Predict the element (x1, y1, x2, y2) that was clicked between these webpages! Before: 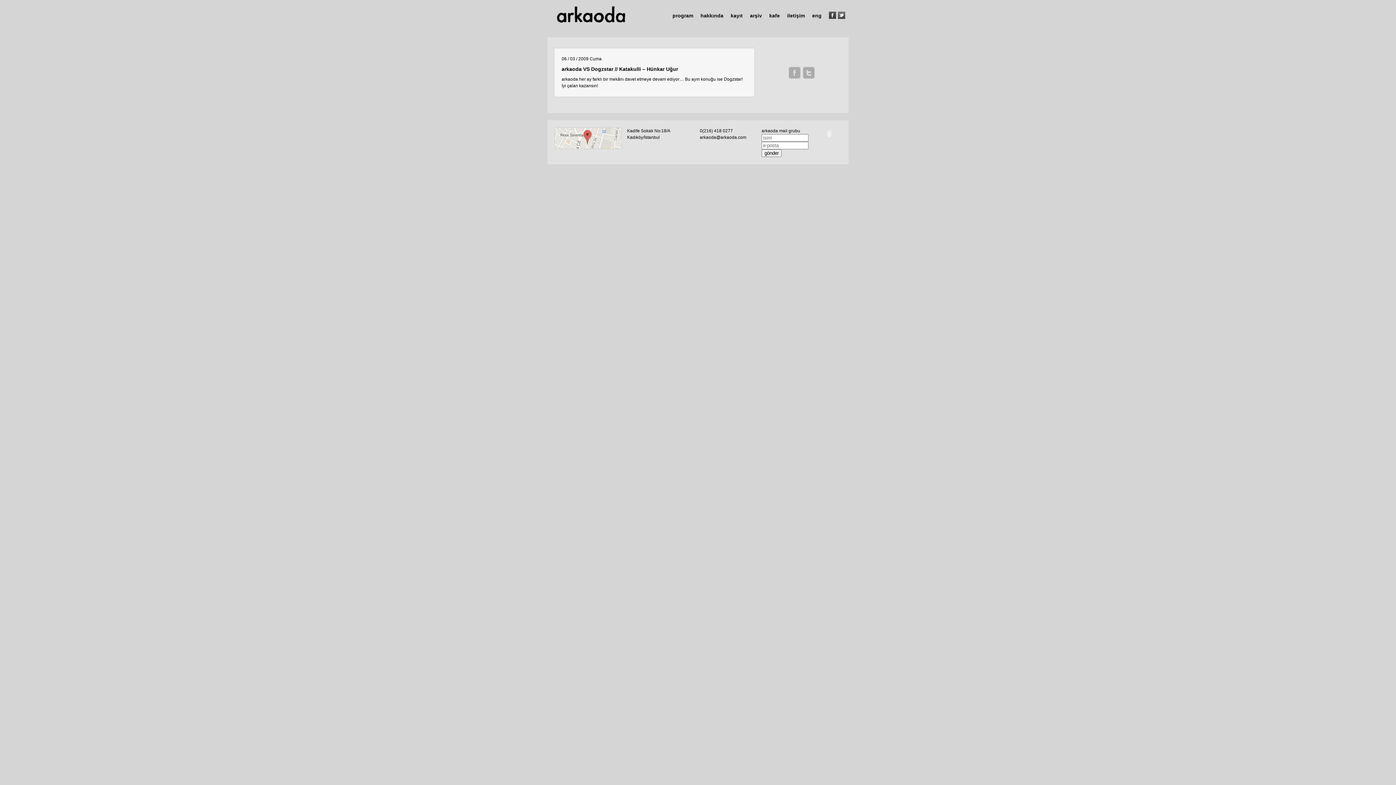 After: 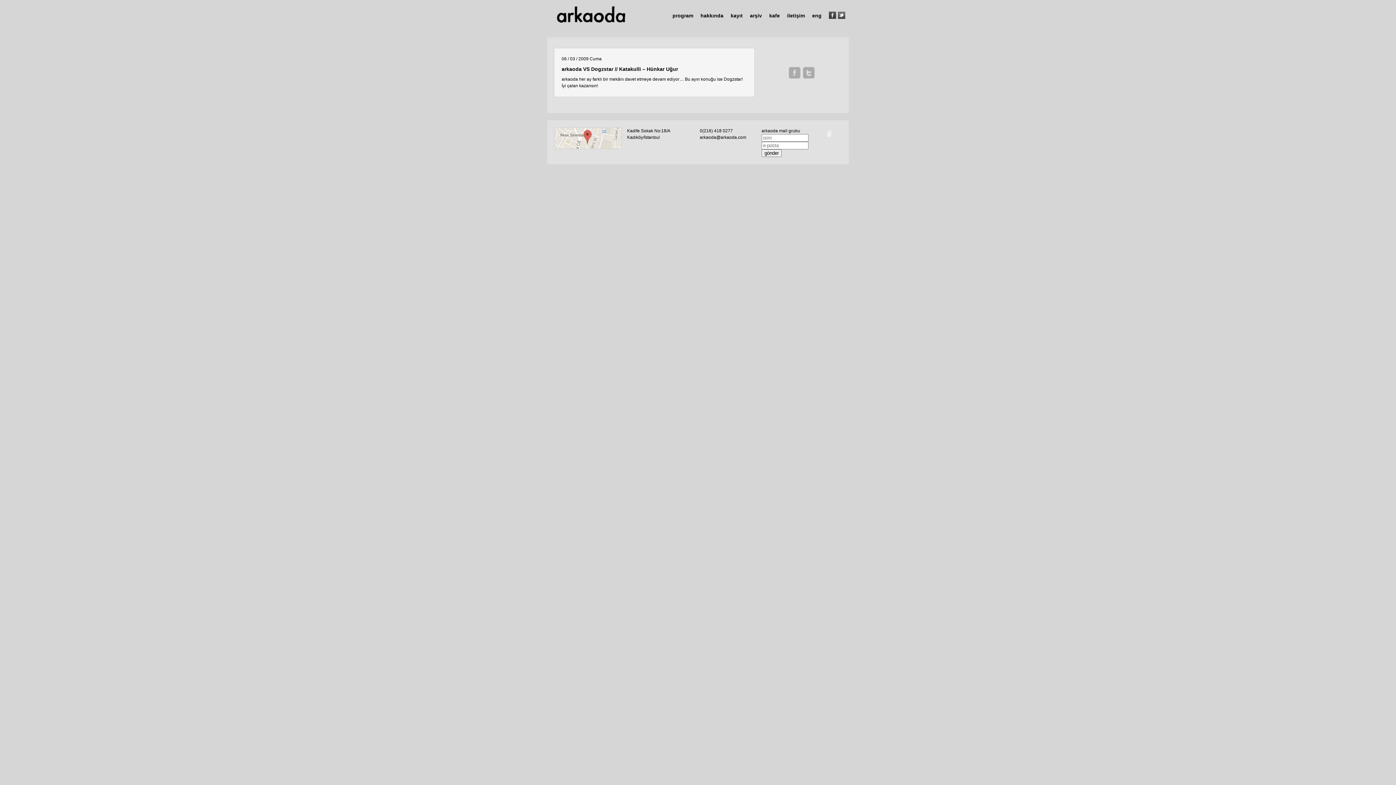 Action: bbox: (823, 135, 835, 140)